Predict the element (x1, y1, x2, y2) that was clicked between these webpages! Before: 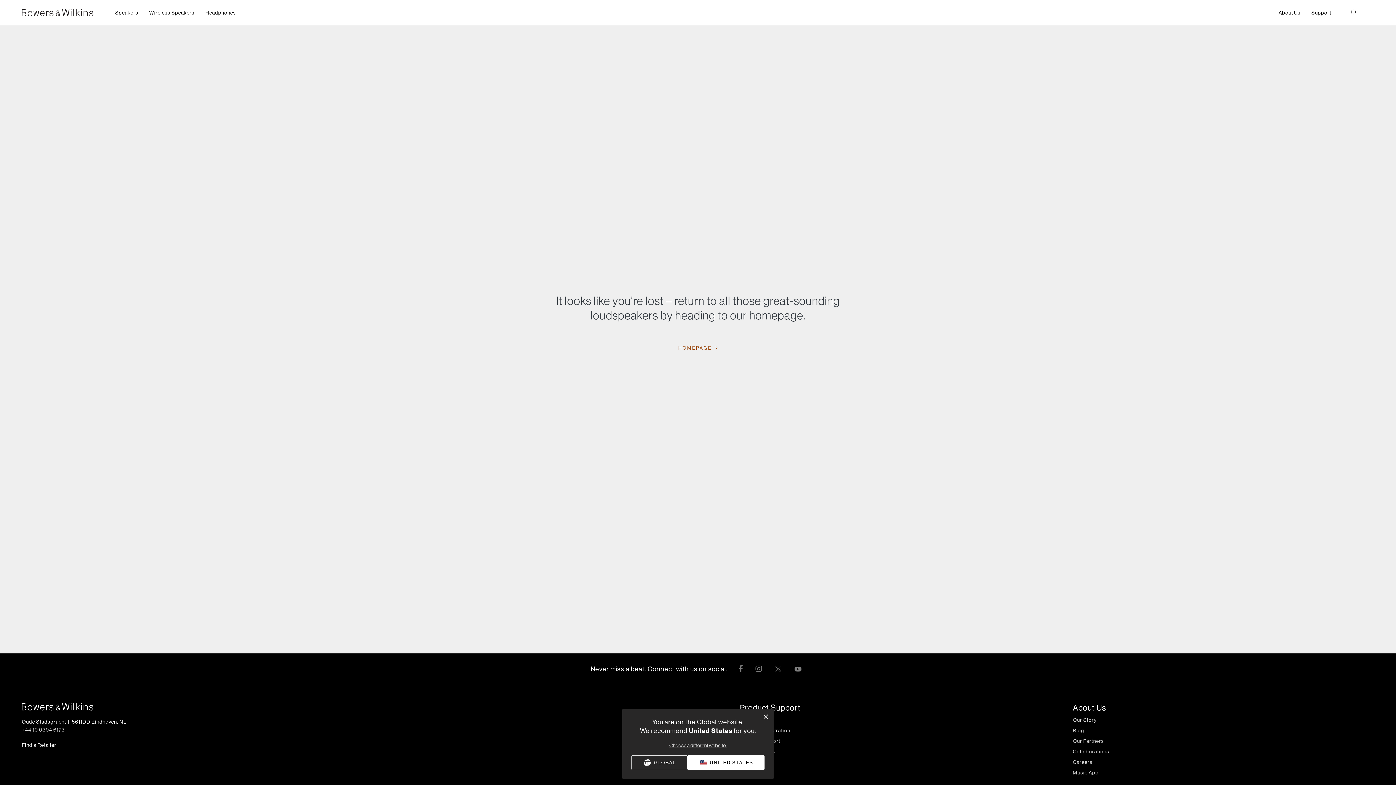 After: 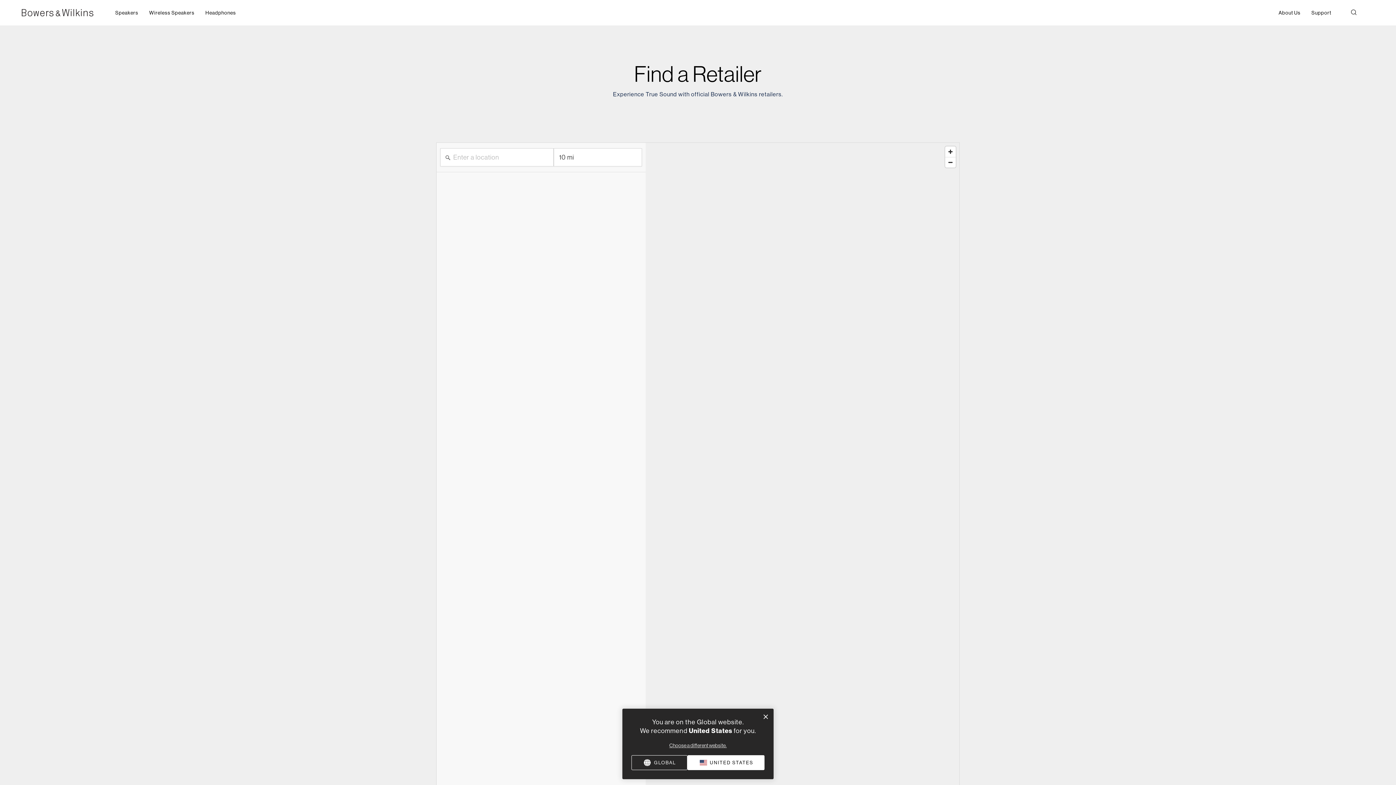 Action: label: Find a Retailer bbox: (21, 741, 56, 749)